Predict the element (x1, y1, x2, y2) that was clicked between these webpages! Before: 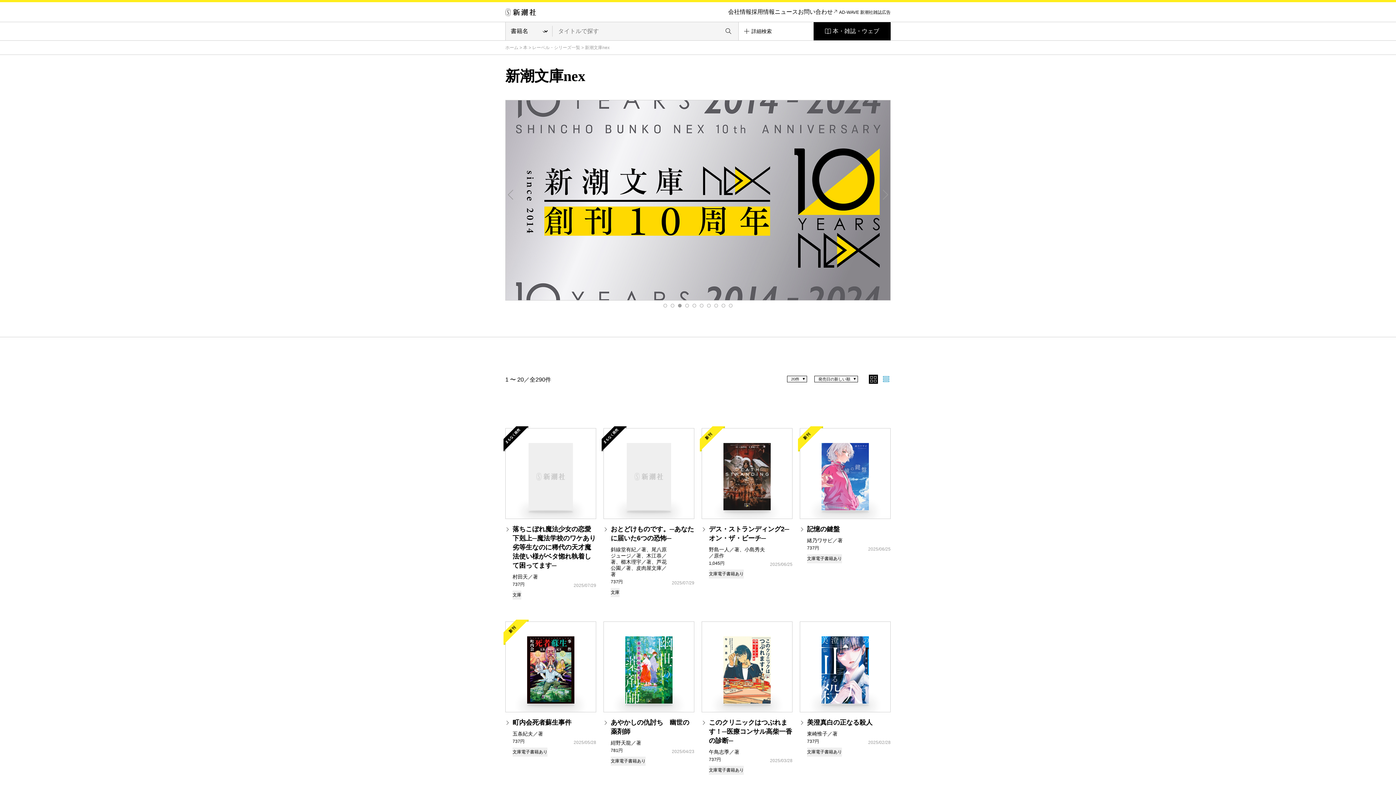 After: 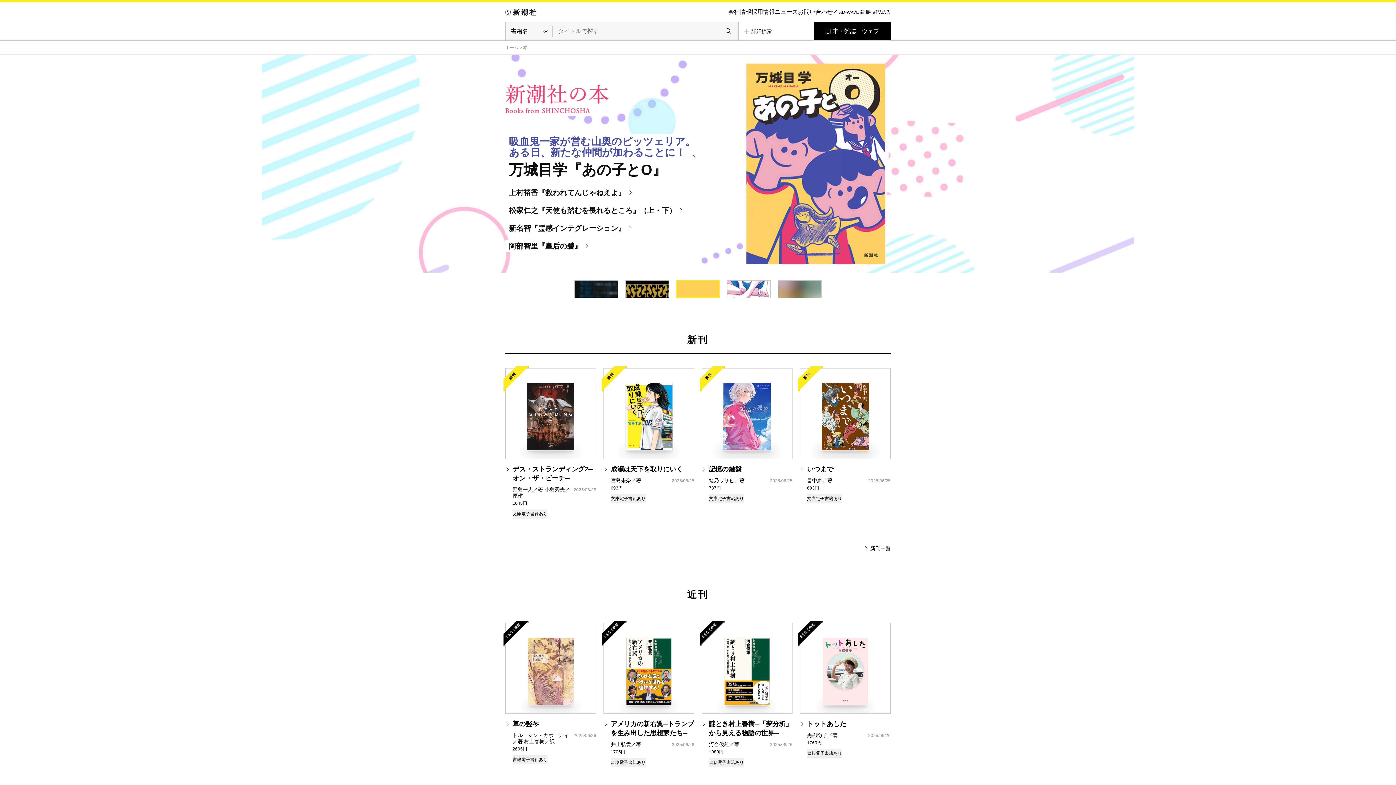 Action: bbox: (523, 45, 527, 50) label: 本